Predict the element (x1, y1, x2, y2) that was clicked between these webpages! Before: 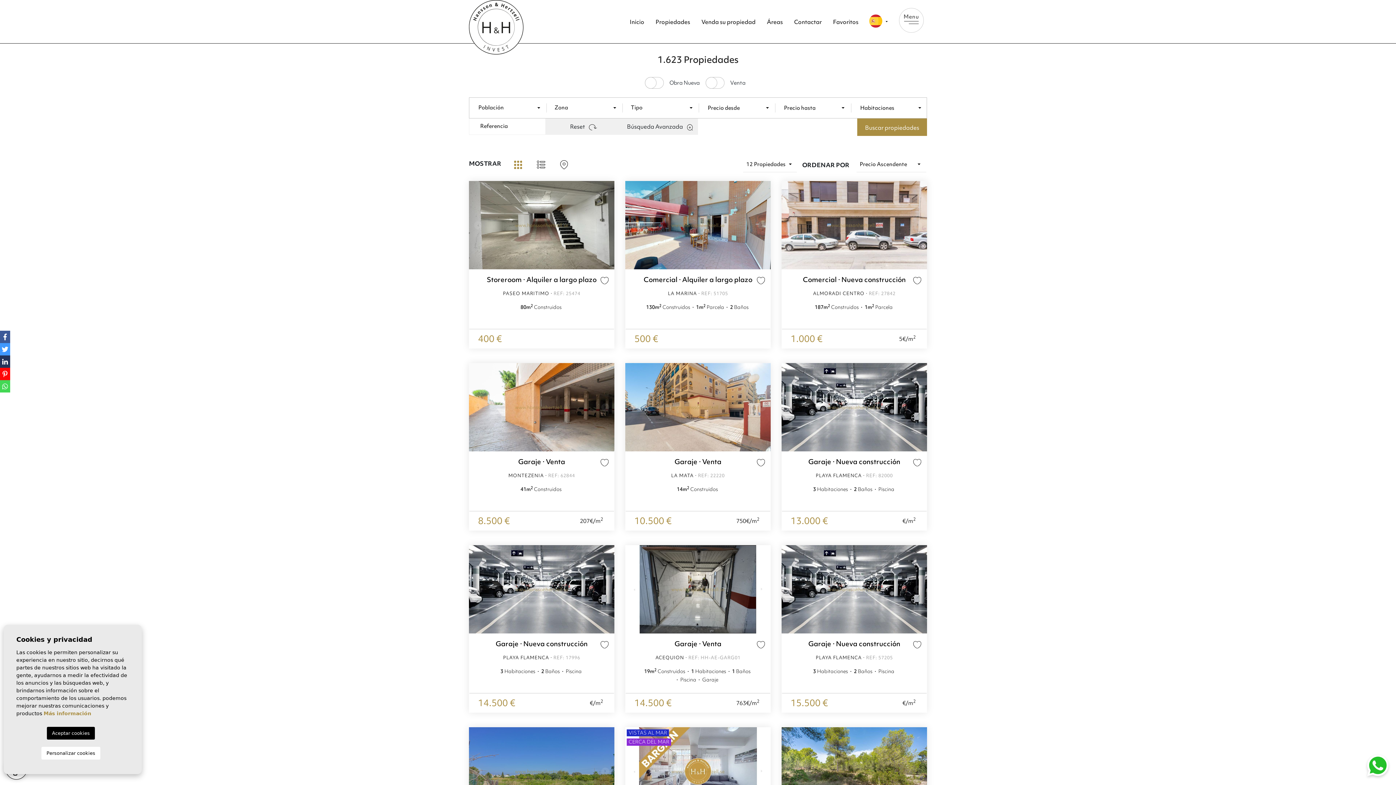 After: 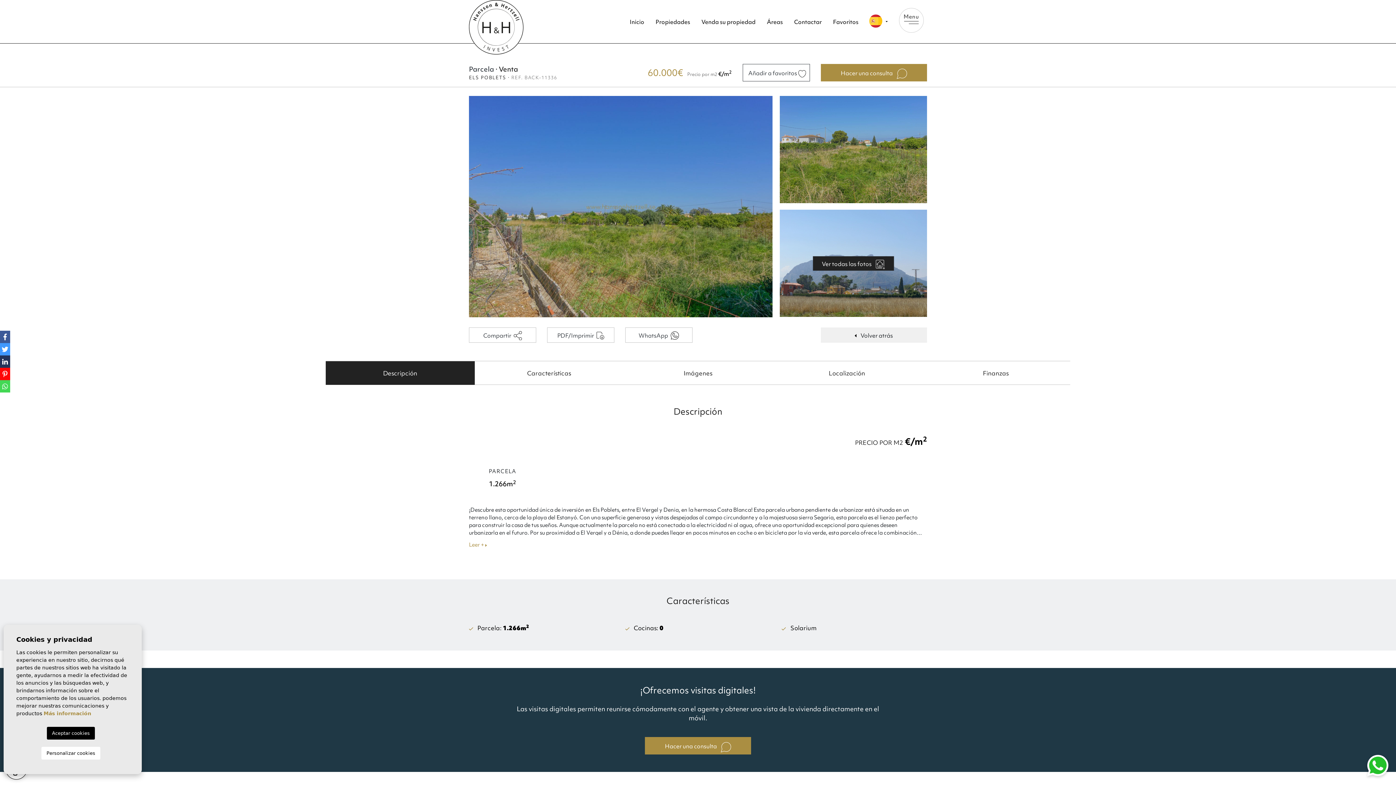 Action: bbox: (469, 727, 614, 816)